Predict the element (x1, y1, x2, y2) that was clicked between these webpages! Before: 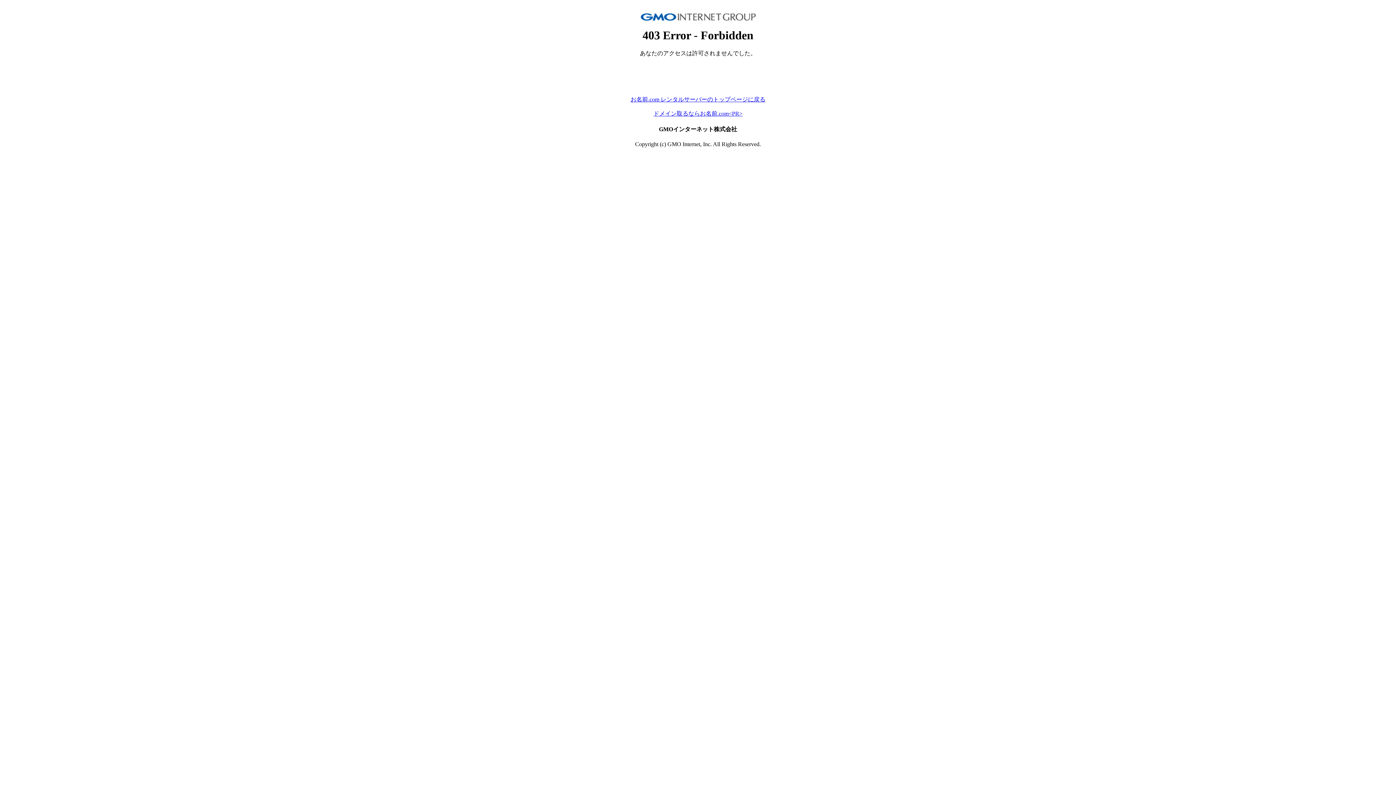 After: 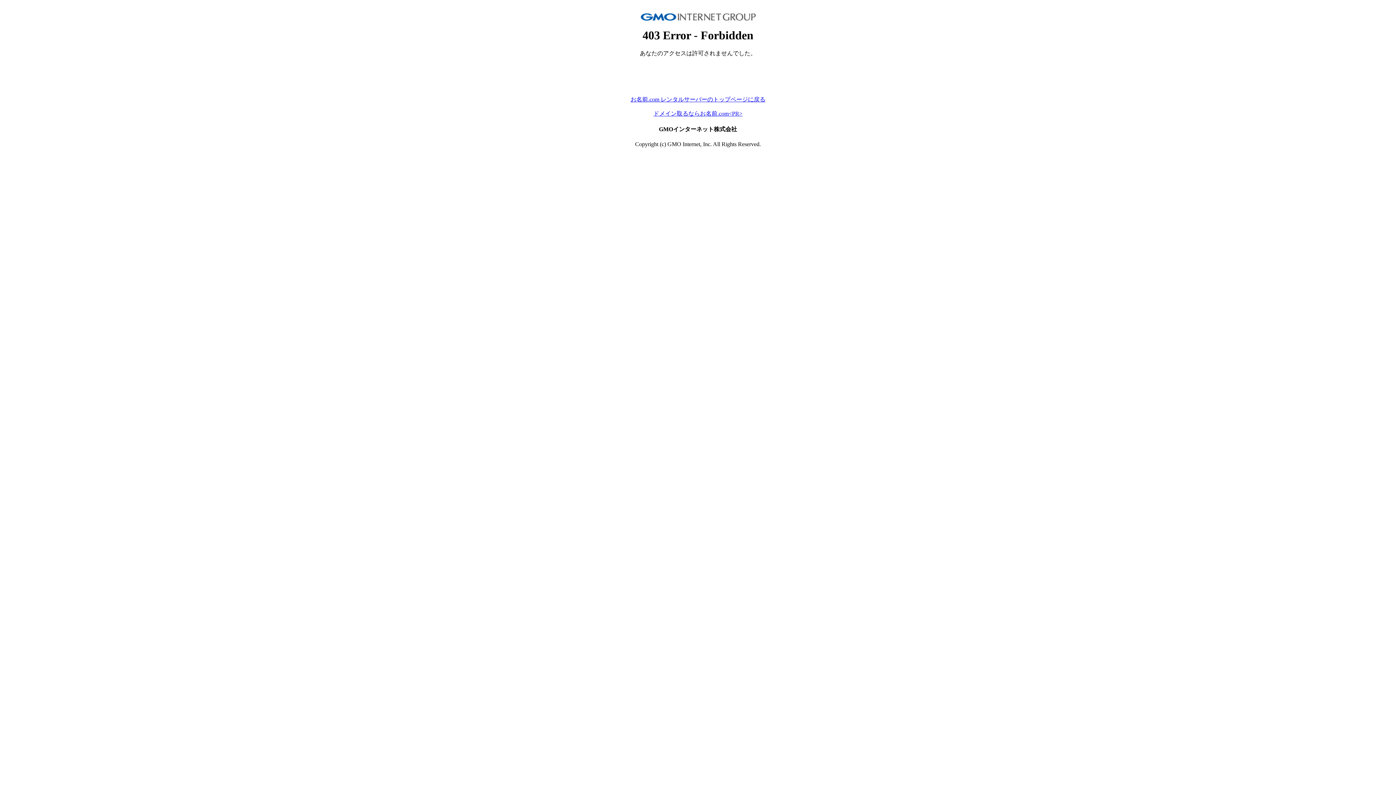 Action: label: ドメイン取るならお名前.com<PR> bbox: (653, 110, 742, 116)